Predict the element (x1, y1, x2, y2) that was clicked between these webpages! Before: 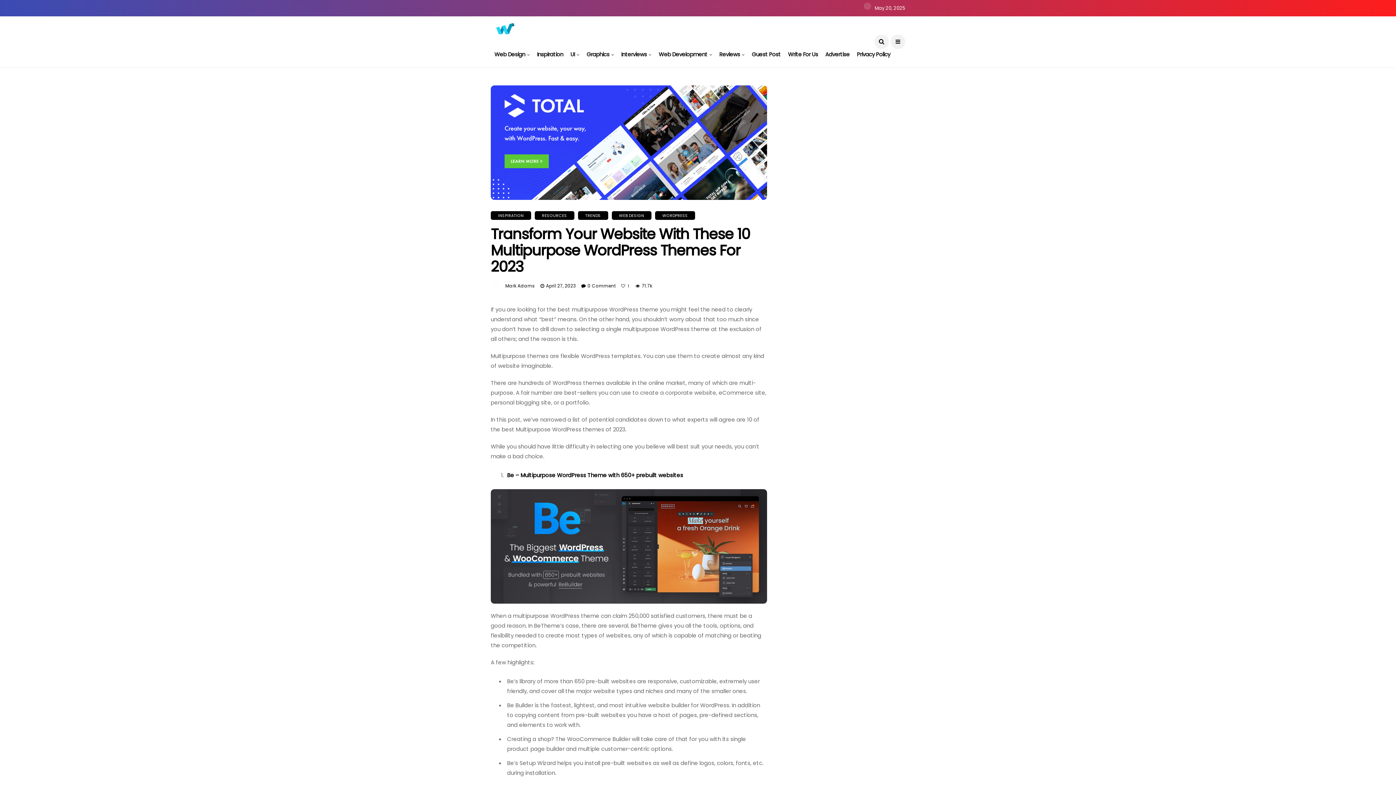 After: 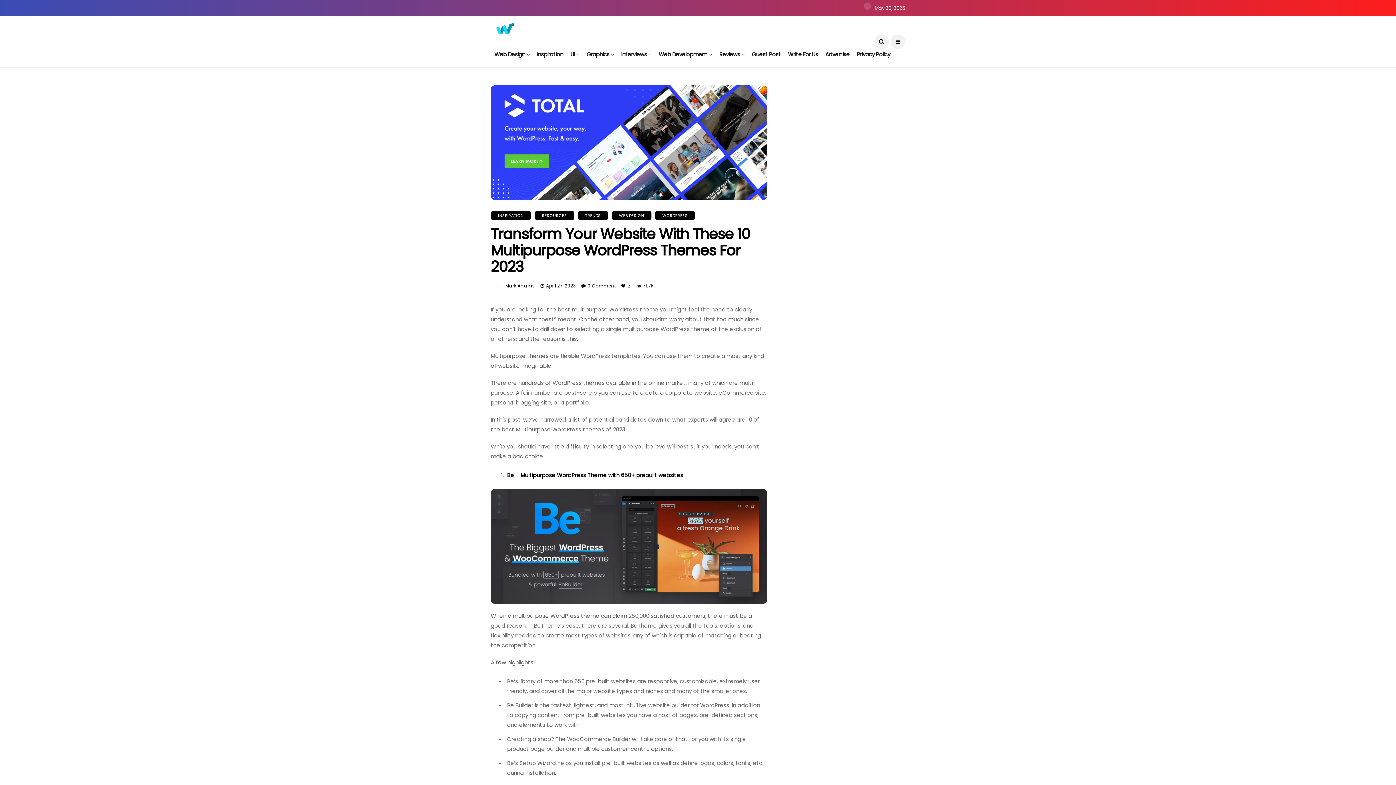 Action: bbox: (621, 282, 630, 289) label: 1